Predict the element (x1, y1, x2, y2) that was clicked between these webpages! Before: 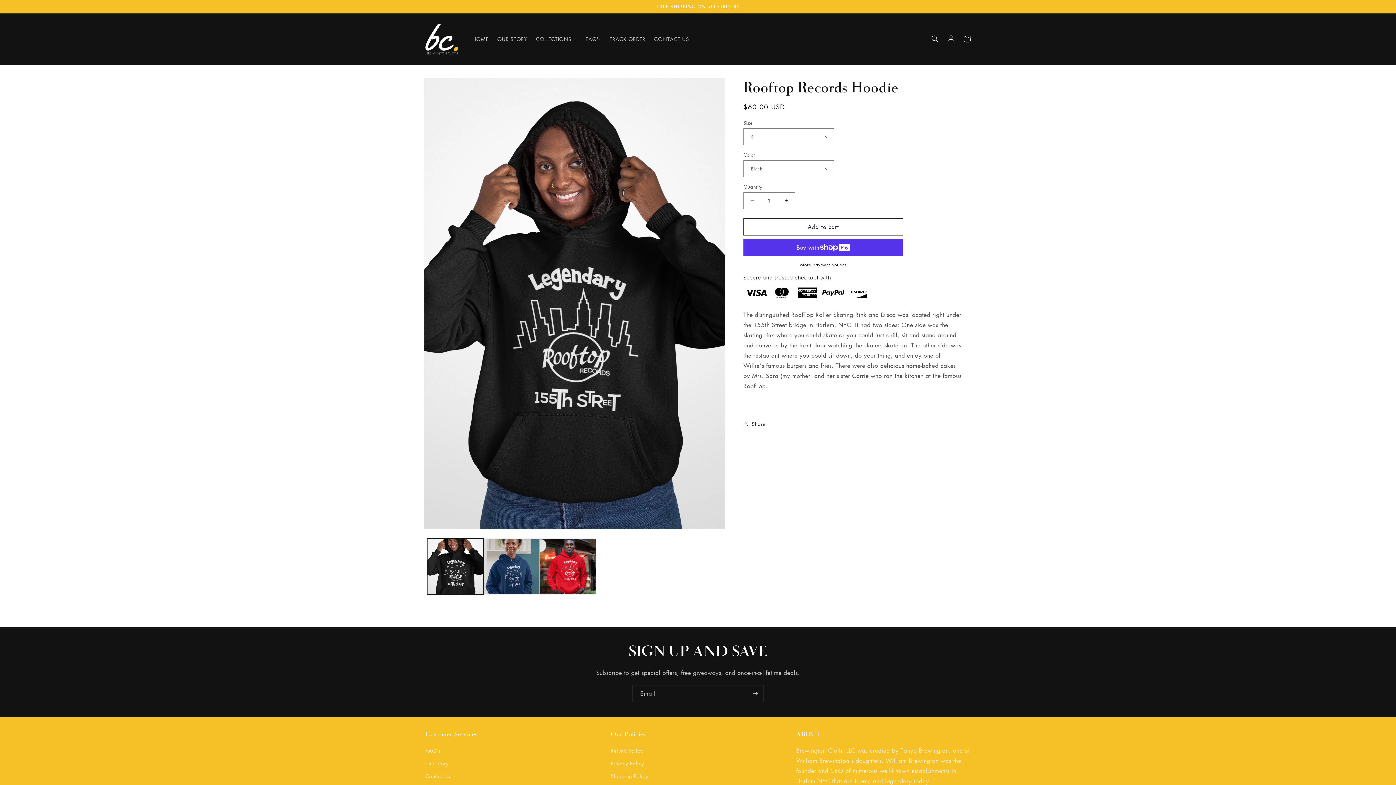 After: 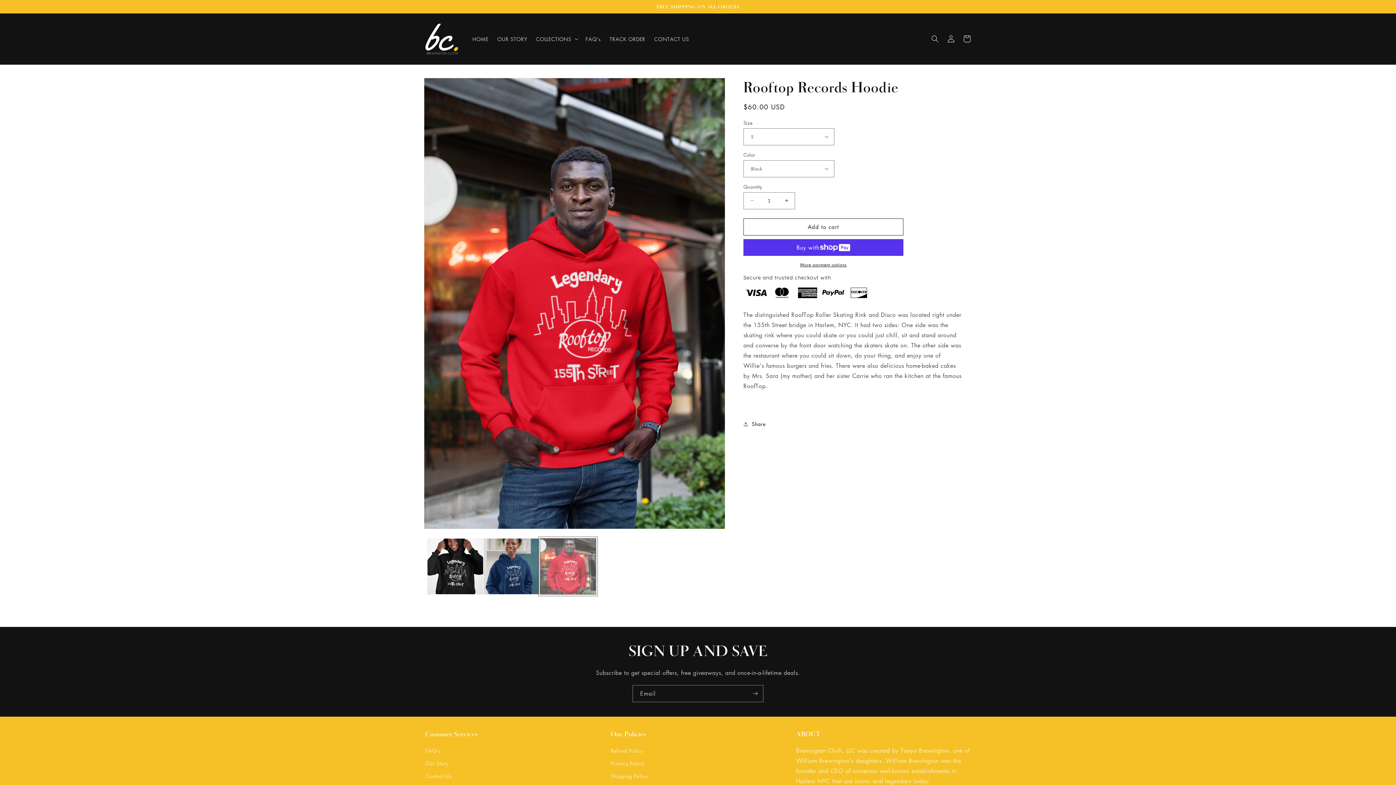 Action: label: Load image 3 in gallery view bbox: (540, 538, 596, 594)